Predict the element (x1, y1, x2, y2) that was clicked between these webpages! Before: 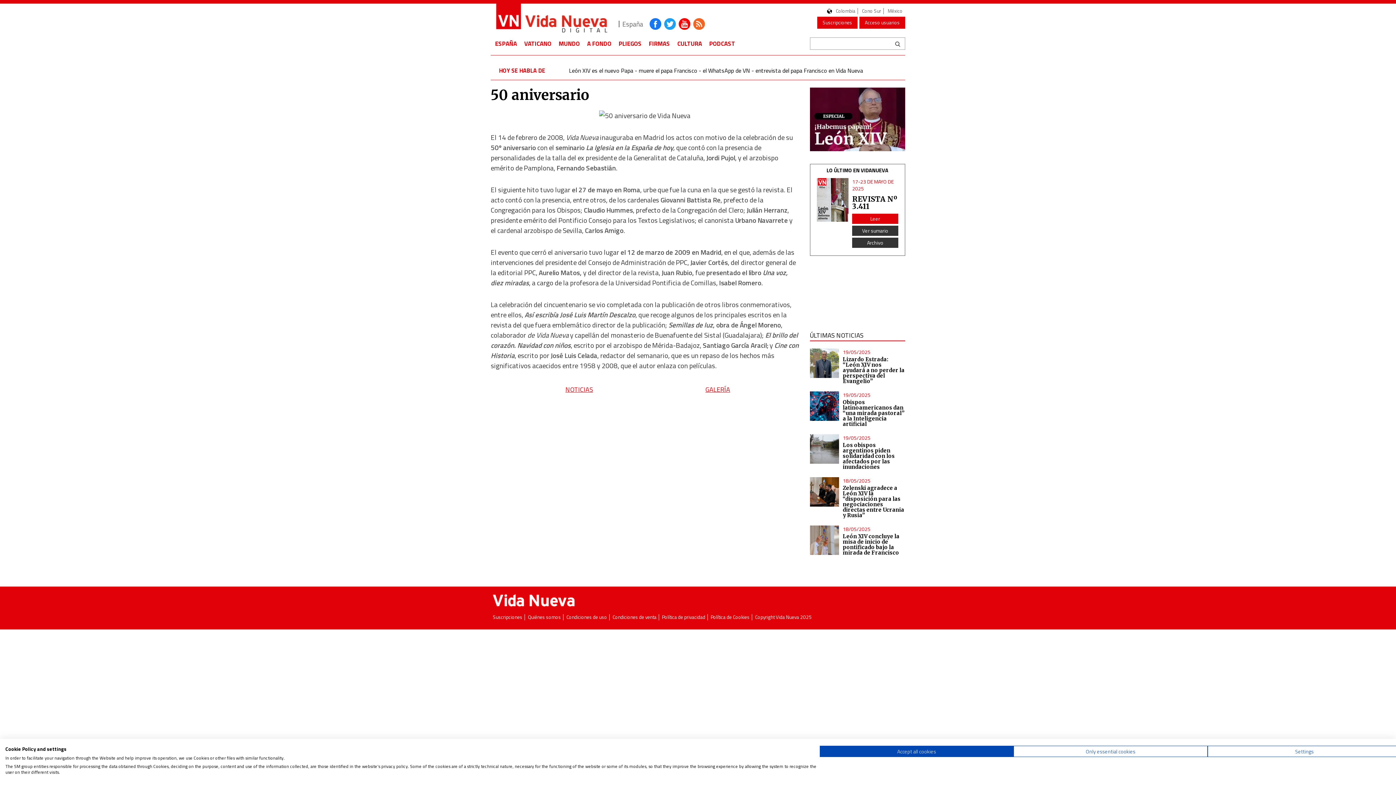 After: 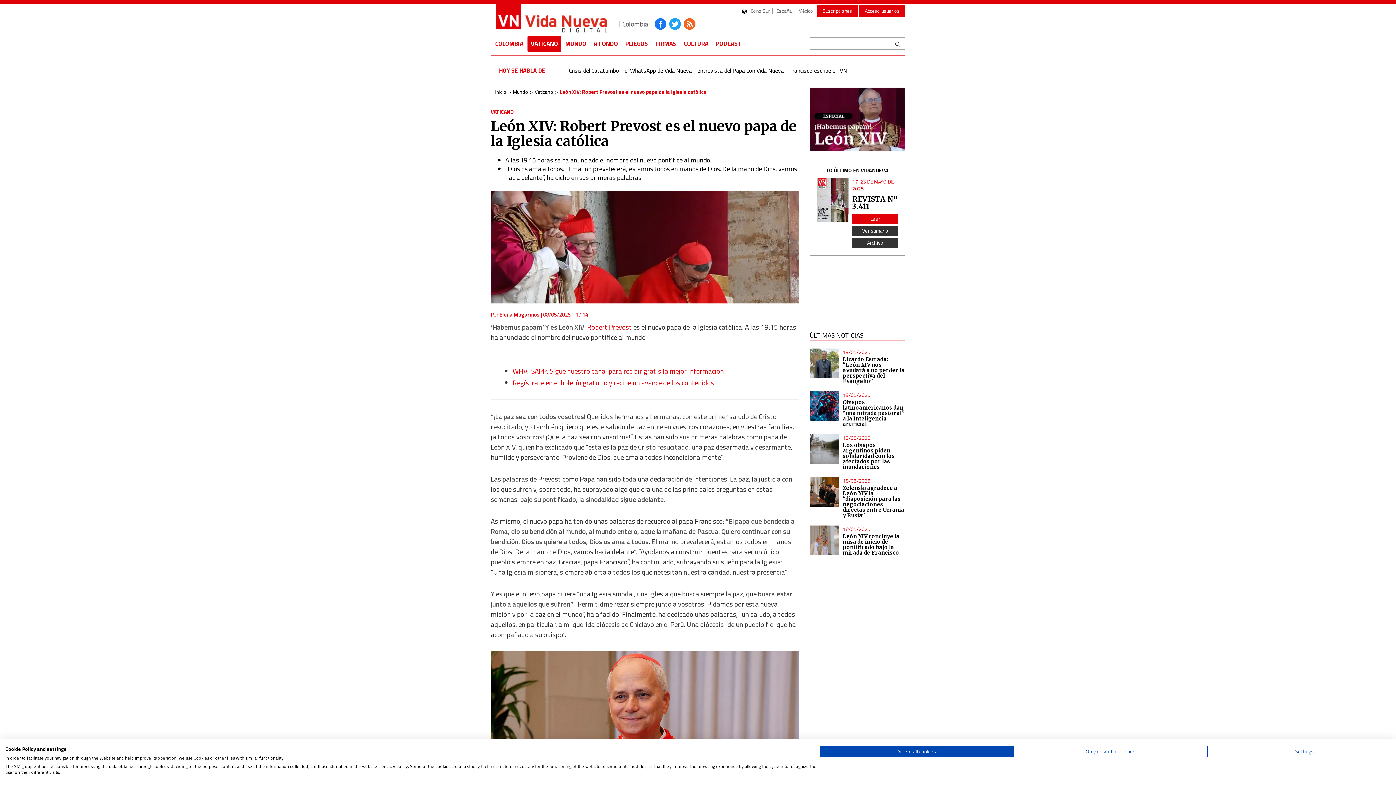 Action: label: León XIV es el nuevo Papa bbox: (569, 66, 633, 74)